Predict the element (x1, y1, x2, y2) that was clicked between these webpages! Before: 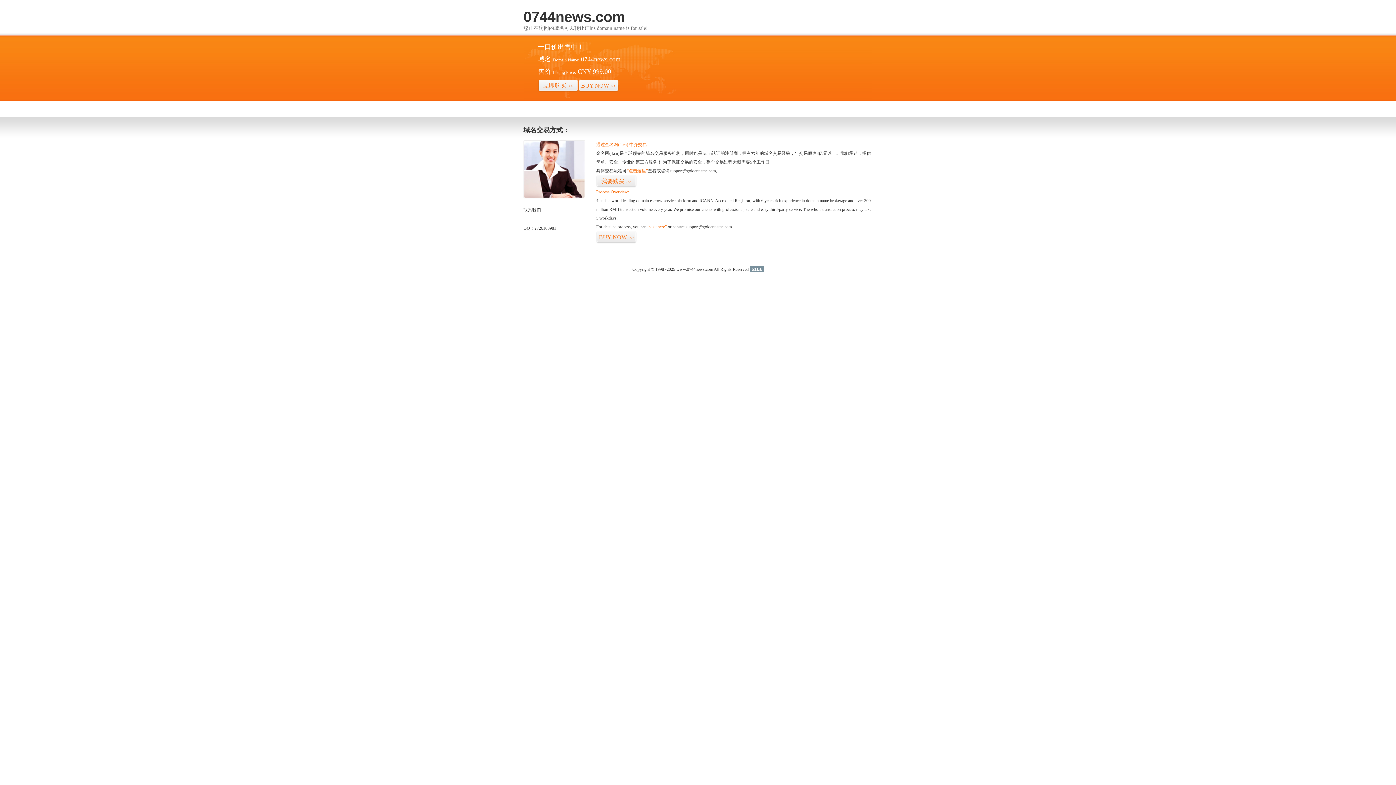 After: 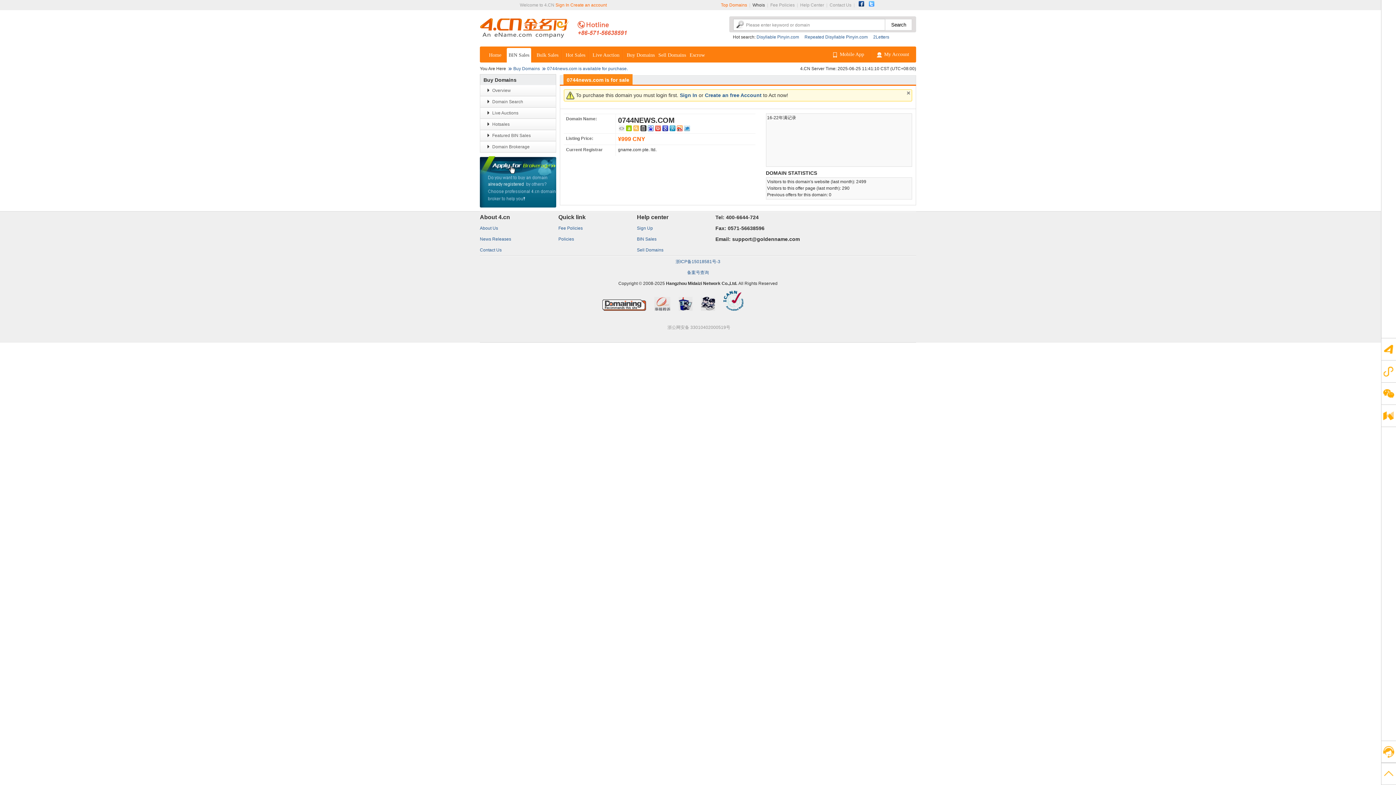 Action: bbox: (596, 231, 636, 243) label: BUY NOW>>